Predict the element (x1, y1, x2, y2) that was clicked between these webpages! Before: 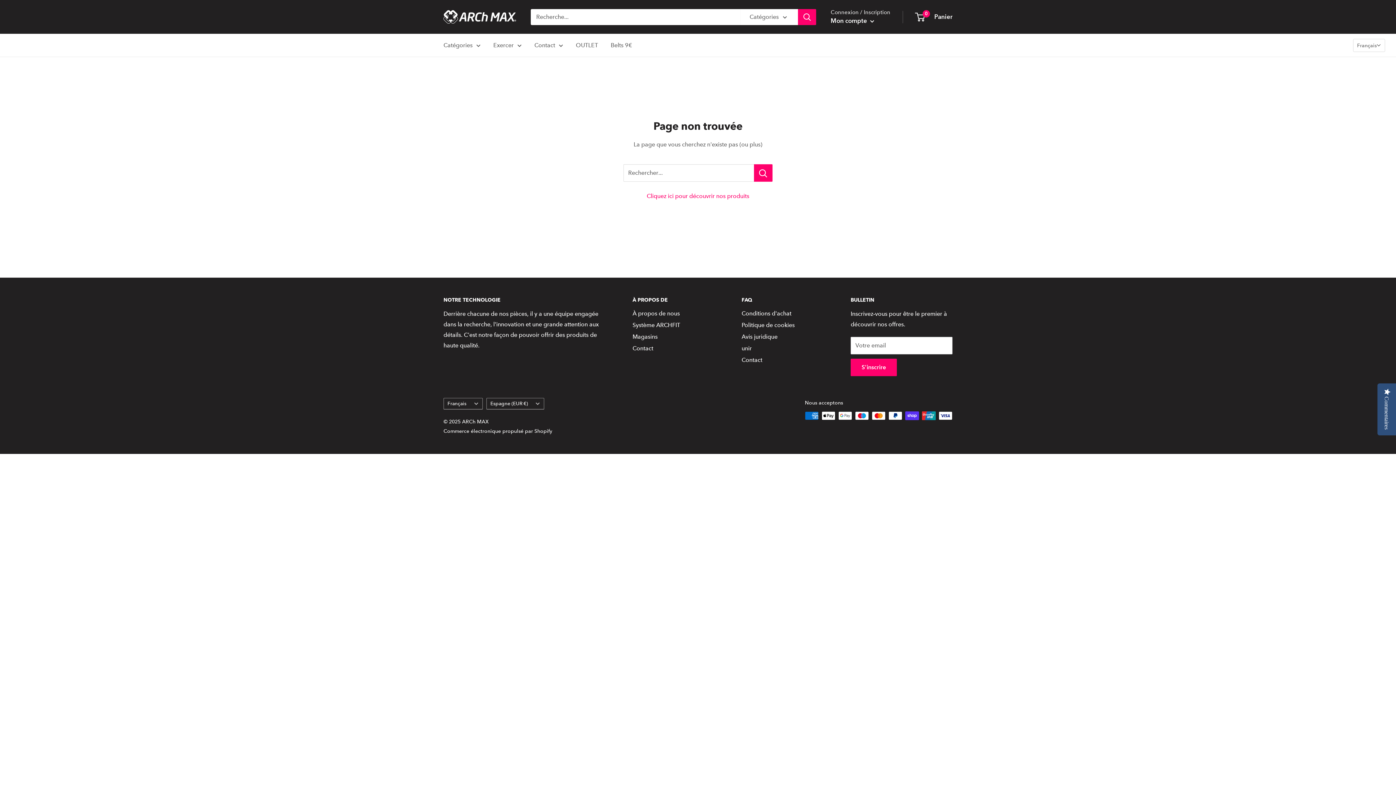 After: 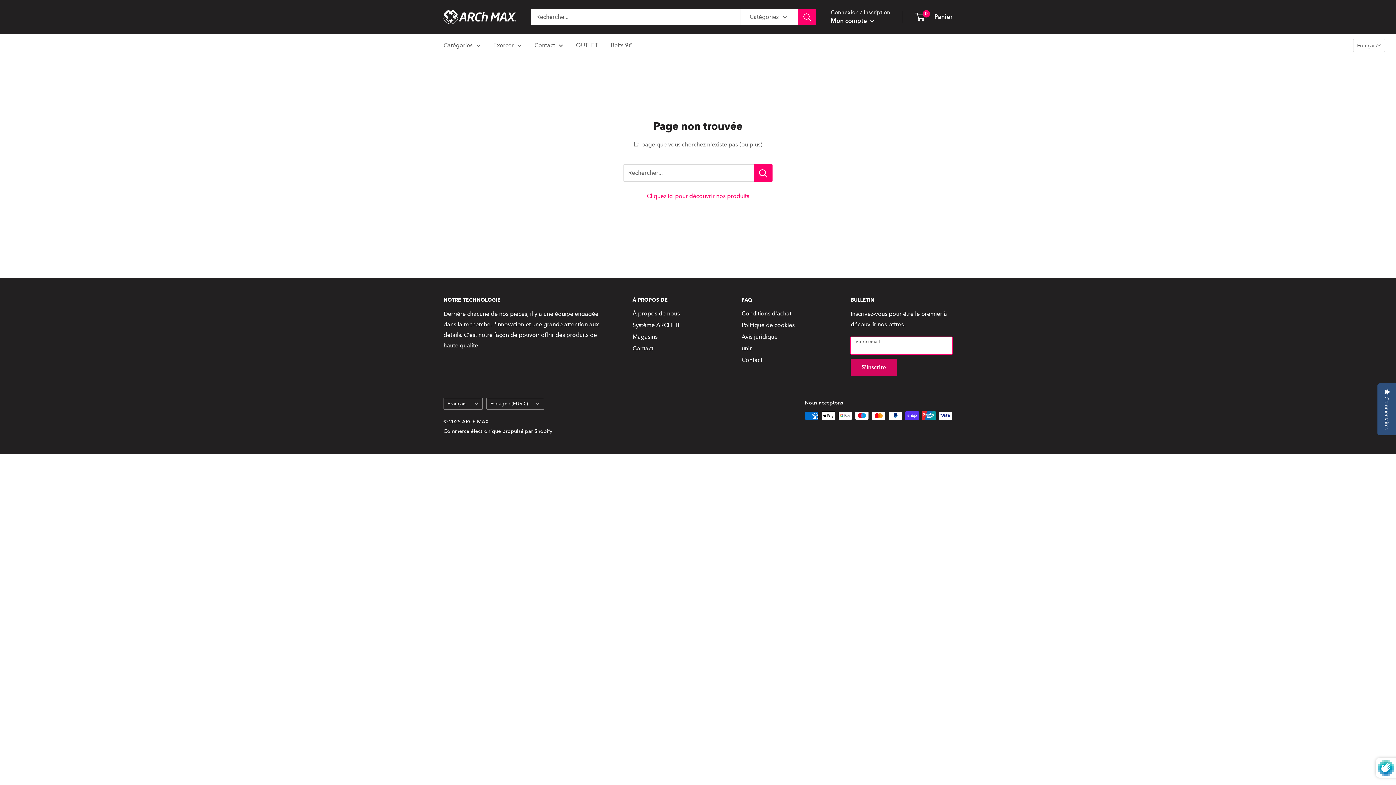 Action: label: S'inscrire bbox: (850, 358, 897, 376)